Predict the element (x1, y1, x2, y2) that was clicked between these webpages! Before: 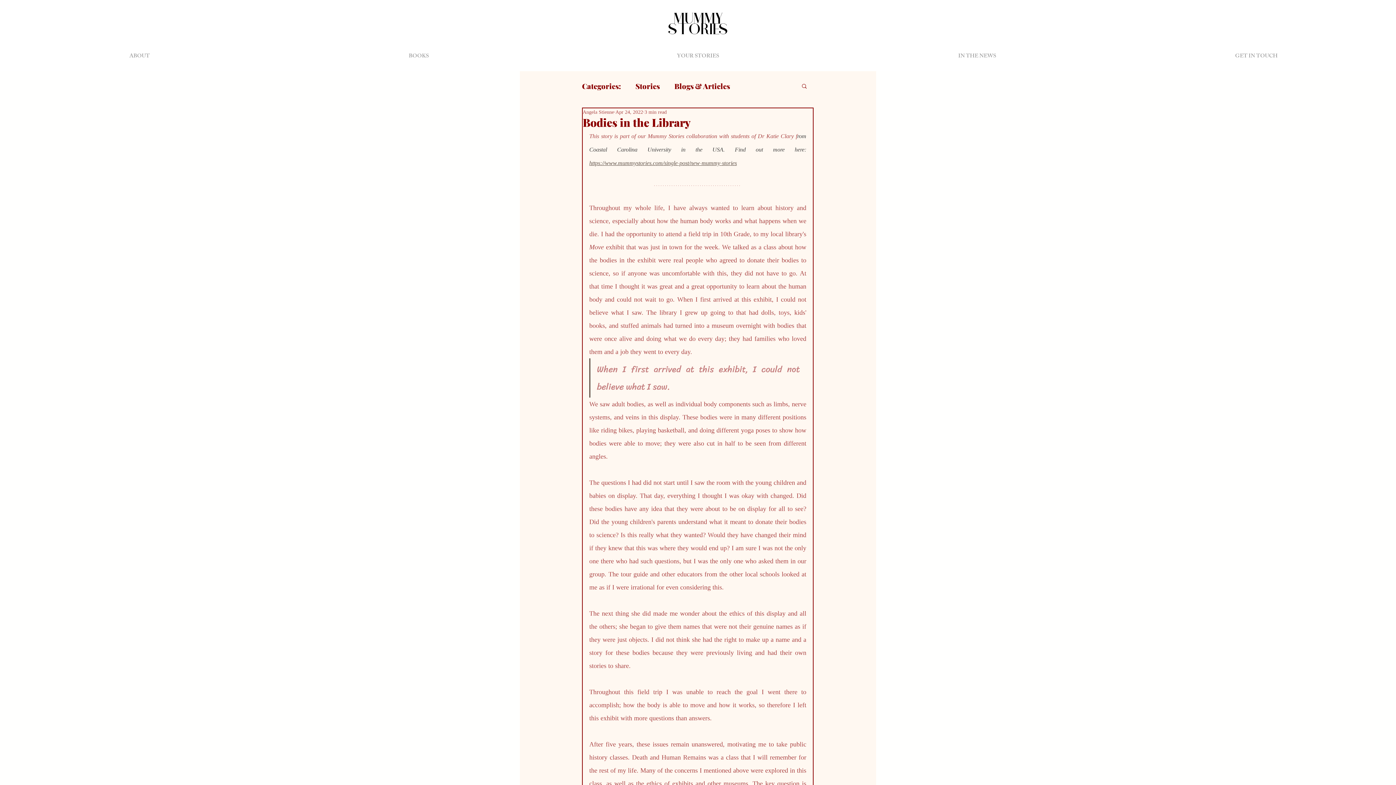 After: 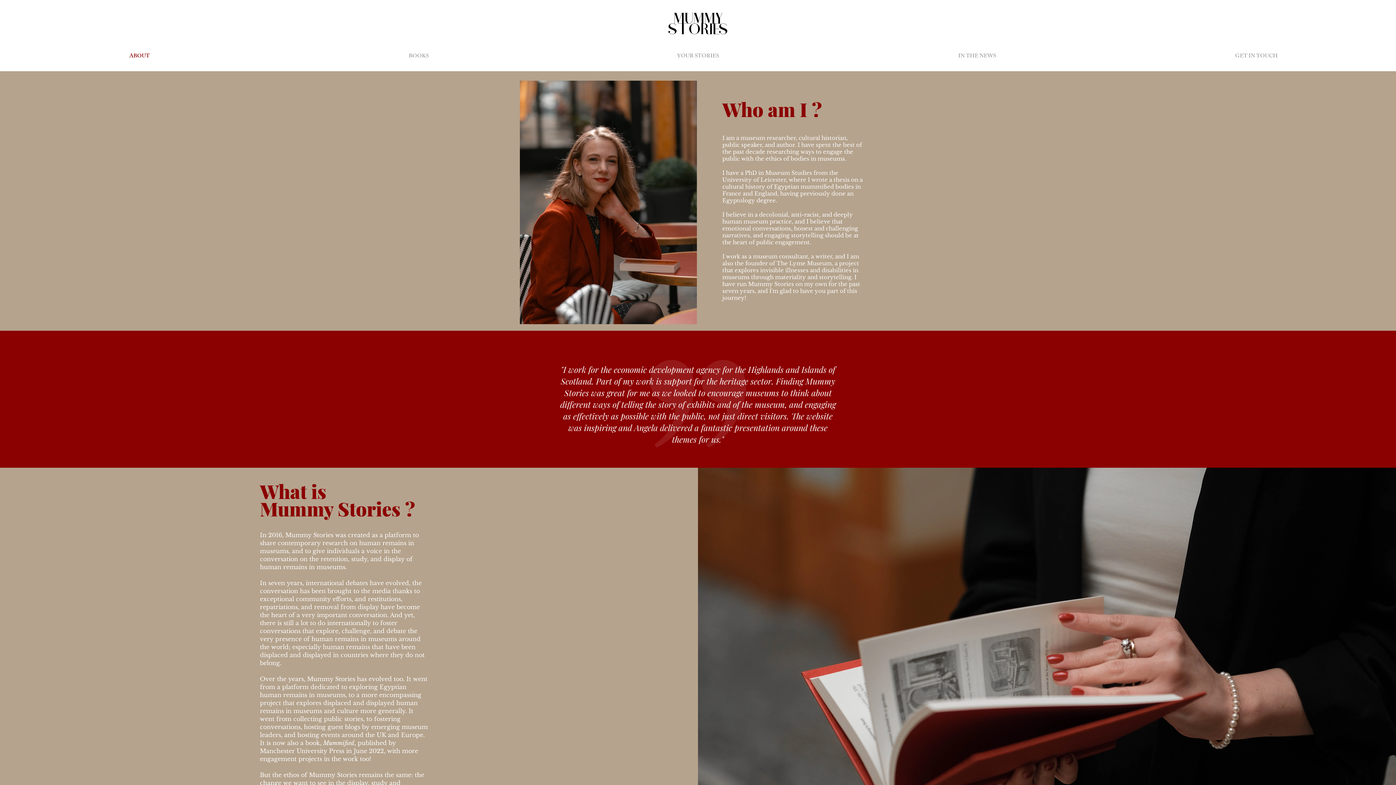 Action: bbox: (0, 42, 279, 70) label: ABOUT